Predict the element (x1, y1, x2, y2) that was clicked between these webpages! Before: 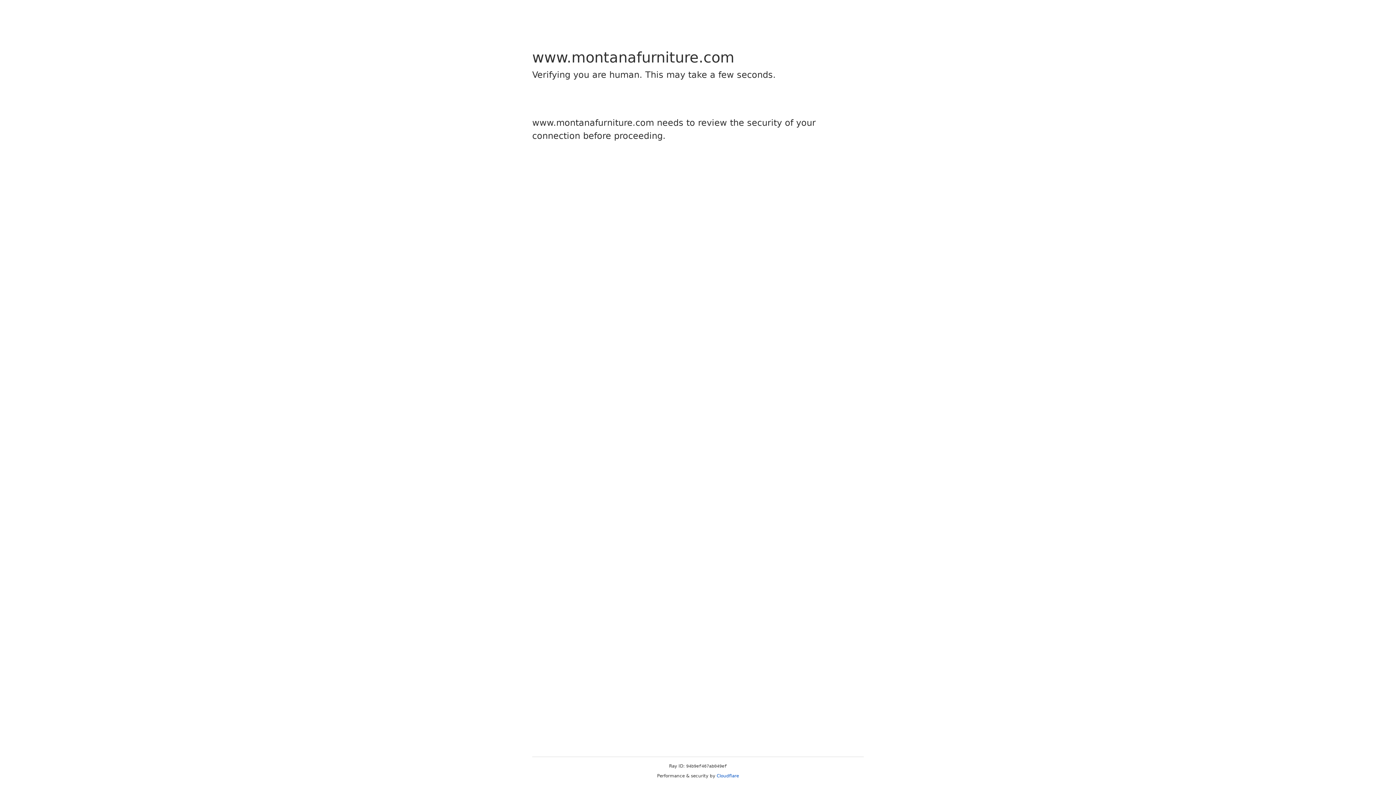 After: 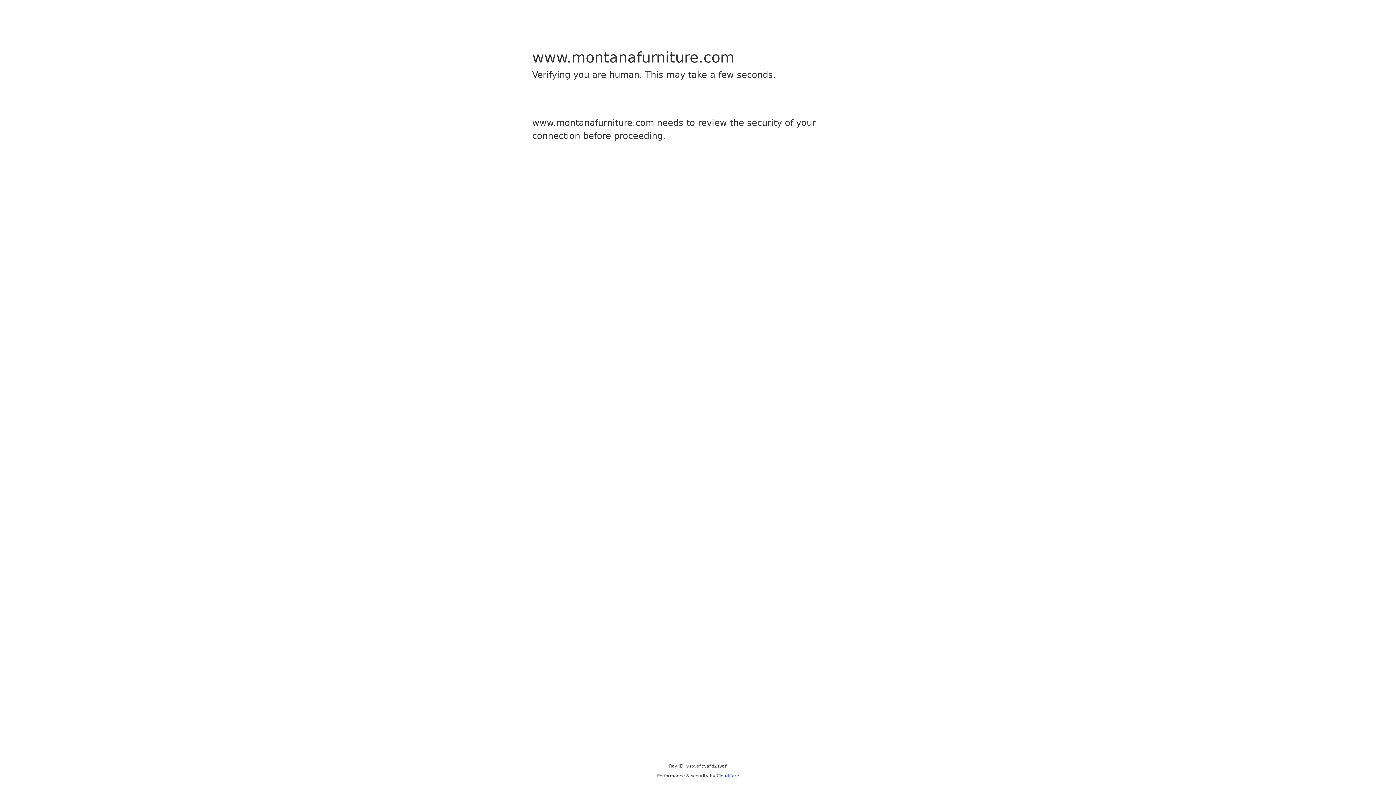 Action: label: Cloudflare bbox: (716, 773, 739, 778)